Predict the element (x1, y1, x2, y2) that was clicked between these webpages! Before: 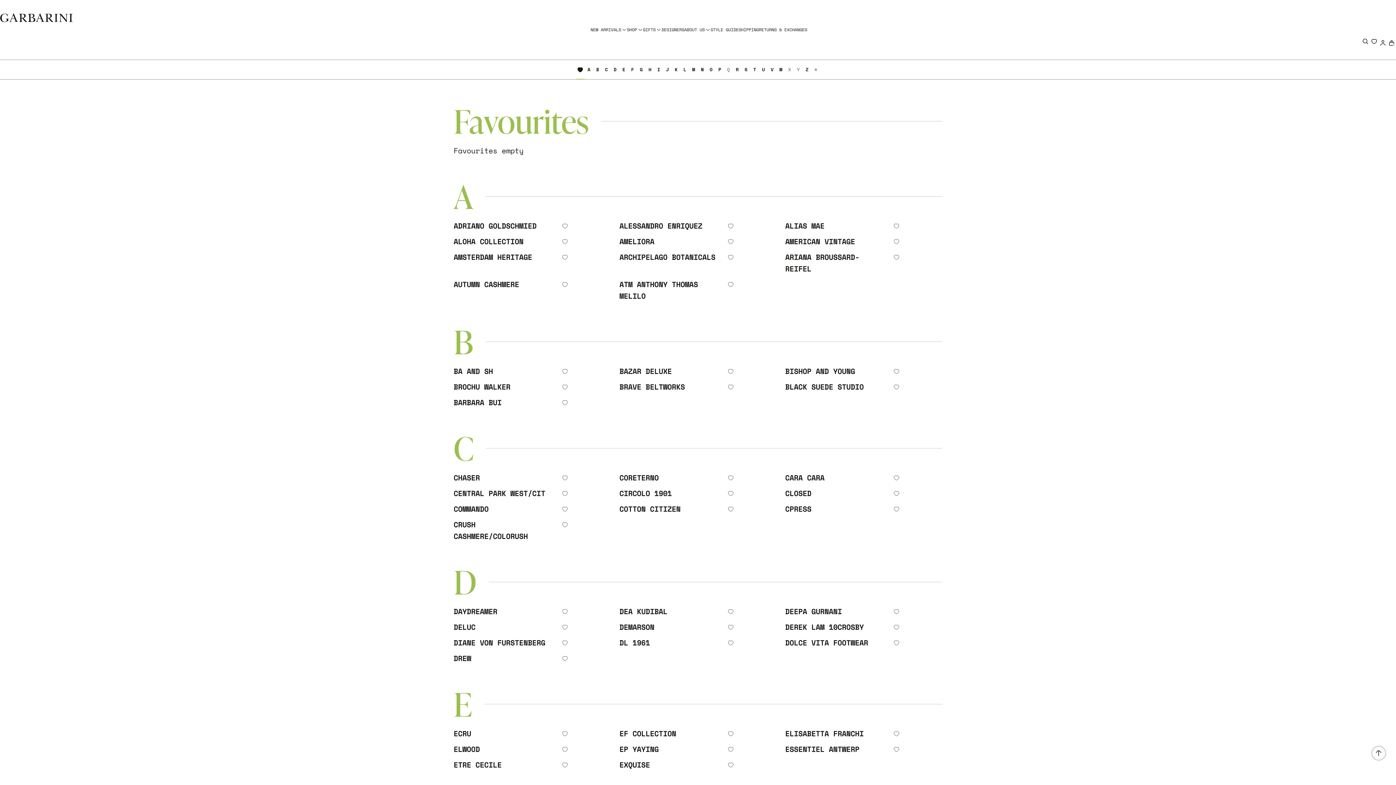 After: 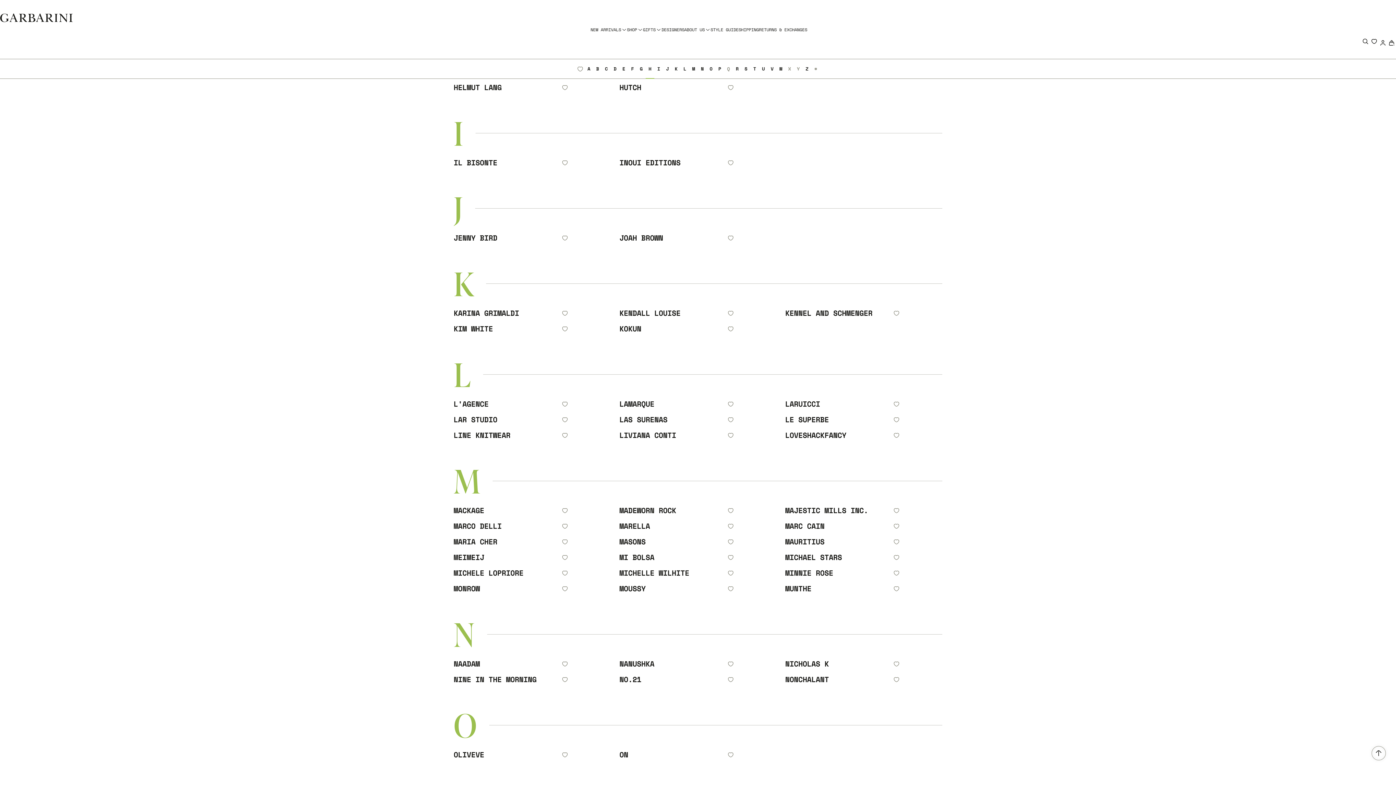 Action: bbox: (645, 59, 654, 79) label: H